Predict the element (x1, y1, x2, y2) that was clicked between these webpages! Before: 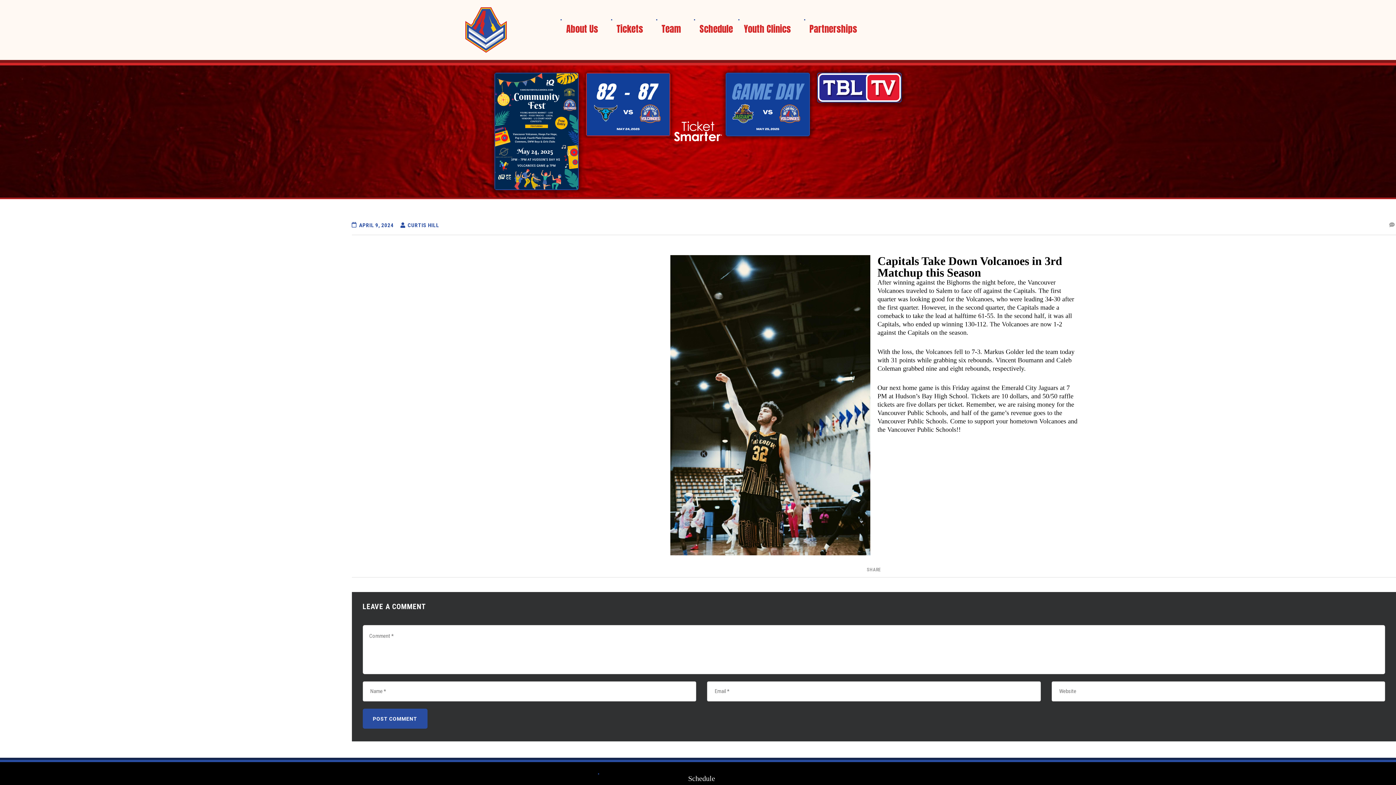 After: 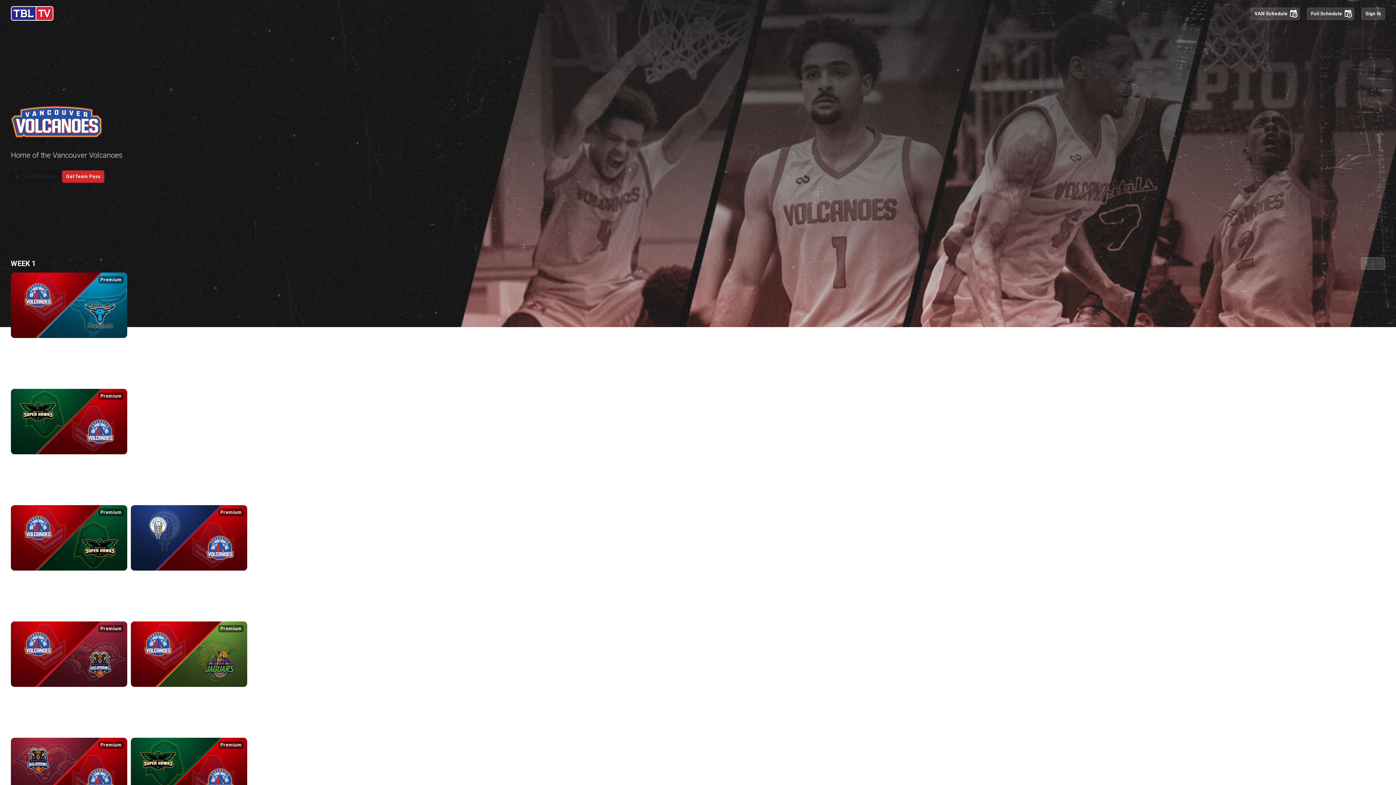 Action: bbox: (817, 72, 901, 102)